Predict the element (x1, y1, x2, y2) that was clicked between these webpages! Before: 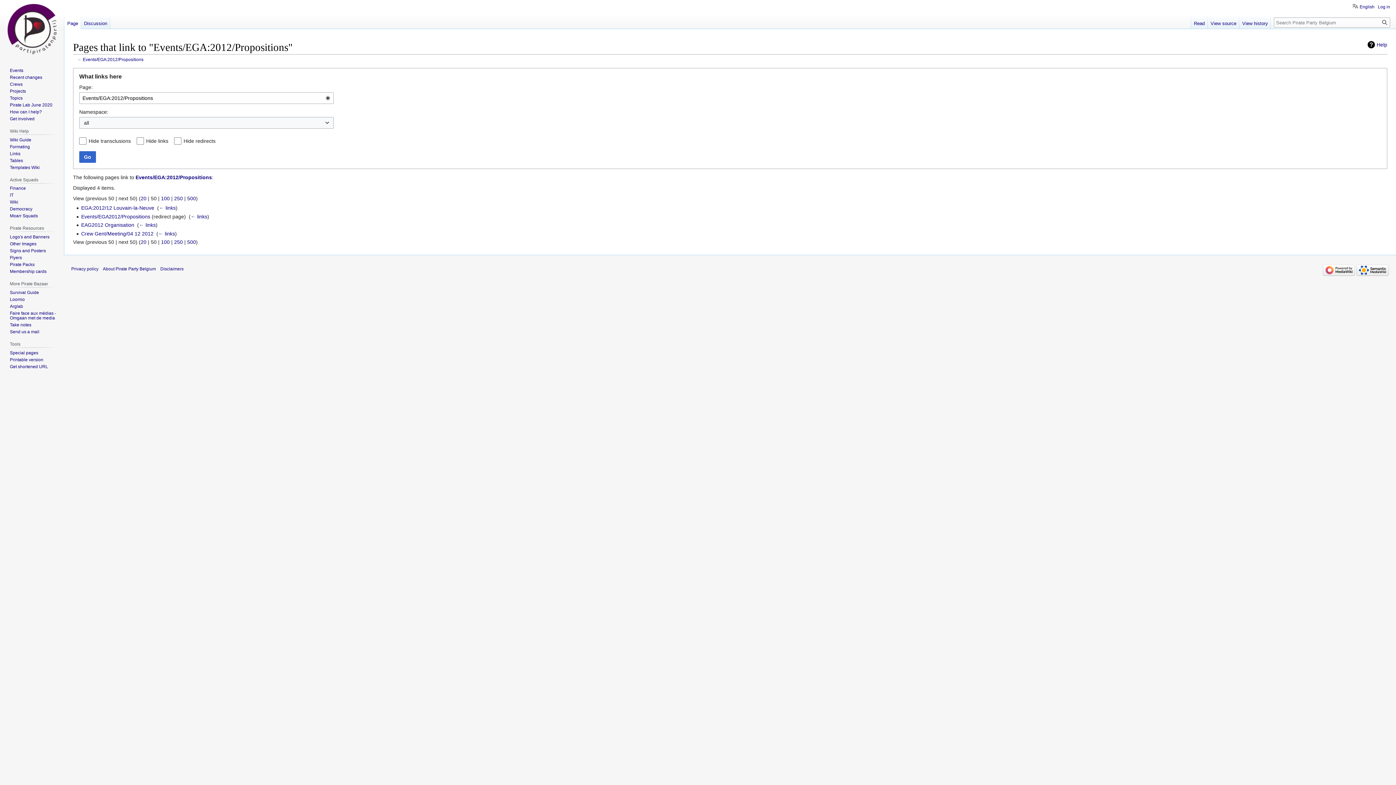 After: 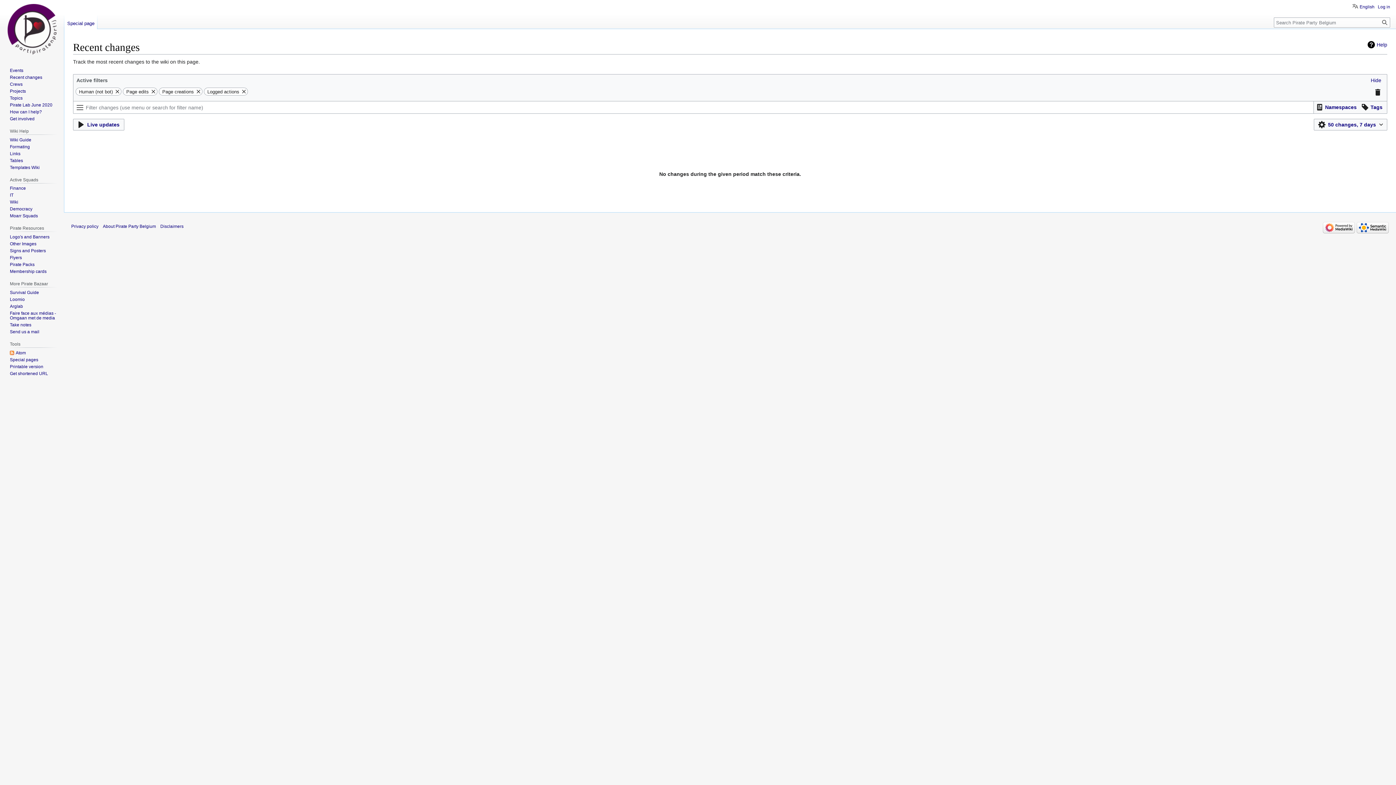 Action: label: Recent changes bbox: (9, 74, 42, 79)